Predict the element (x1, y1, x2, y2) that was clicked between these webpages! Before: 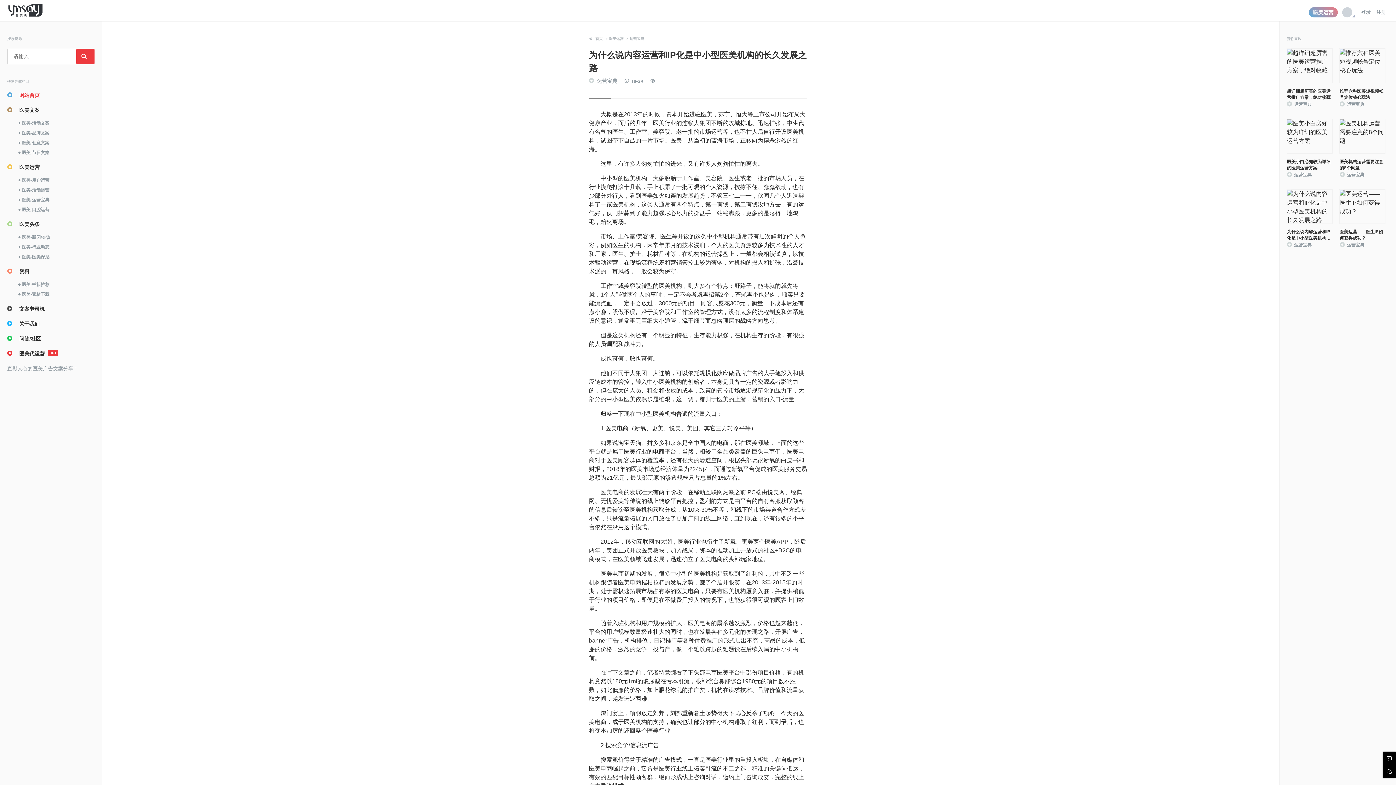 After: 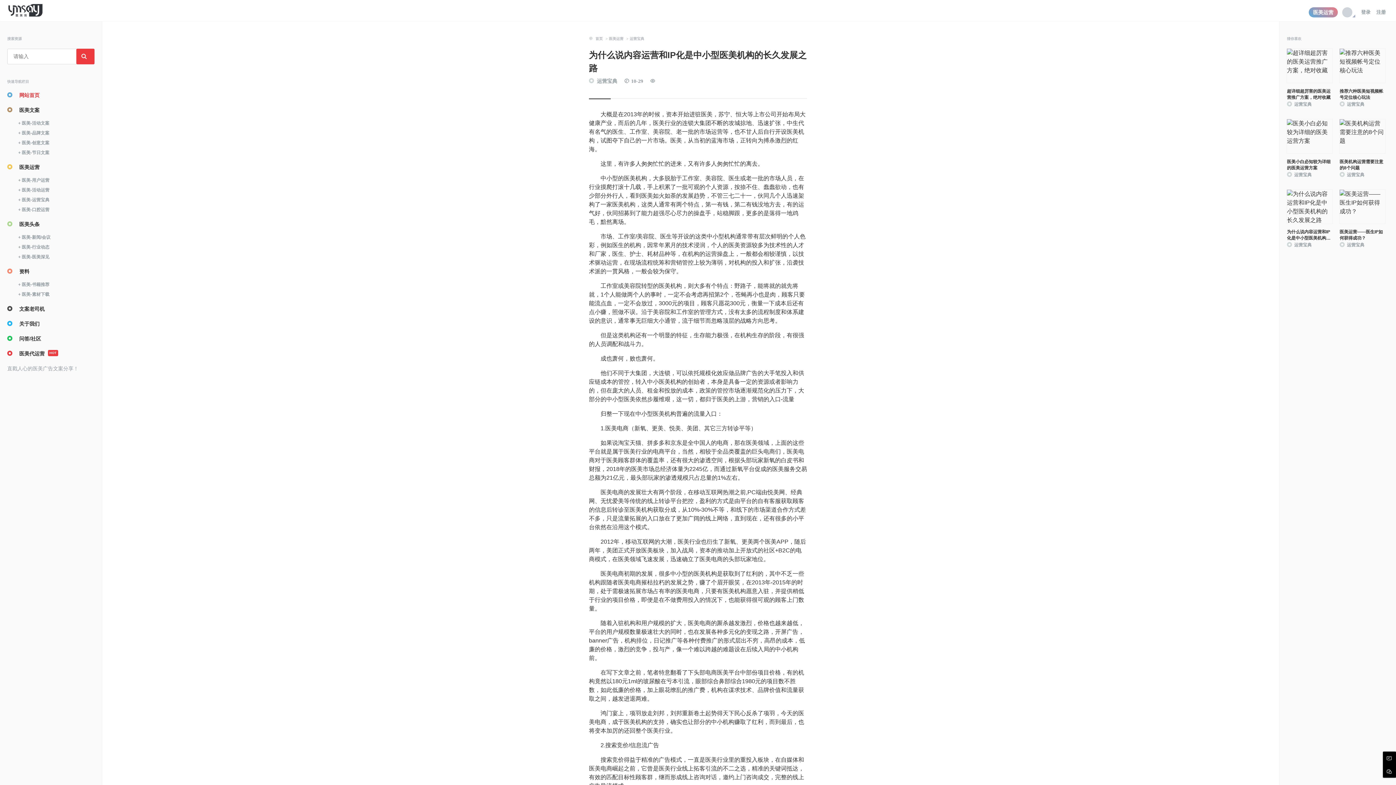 Action: label: 为什么说内容运营和IP化是中小型医美机构的长久发展之路 bbox: (1287, 229, 1332, 241)